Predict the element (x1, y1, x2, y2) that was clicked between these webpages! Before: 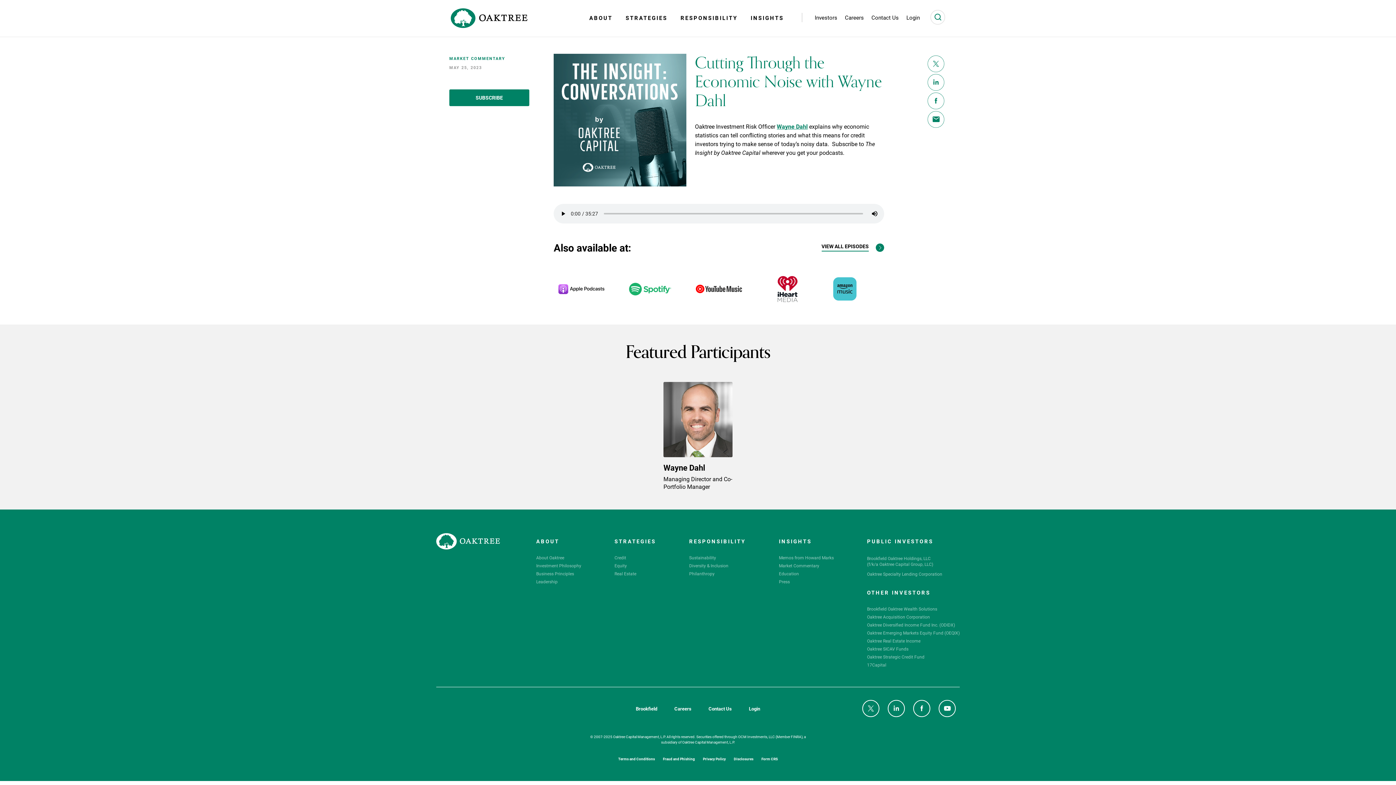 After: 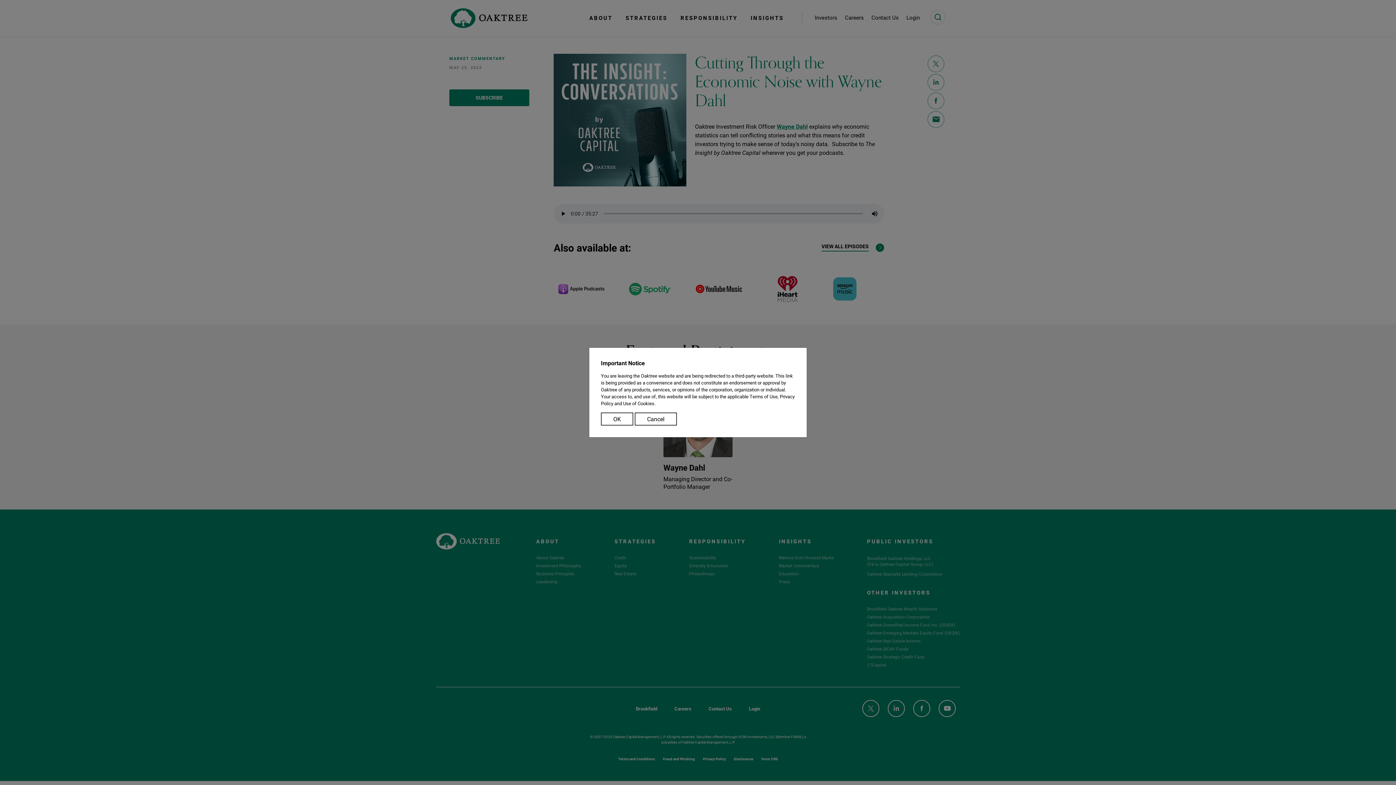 Action: bbox: (867, 630, 959, 635) label: Oaktree Emerging Markets Equity Fund (OEQIX)